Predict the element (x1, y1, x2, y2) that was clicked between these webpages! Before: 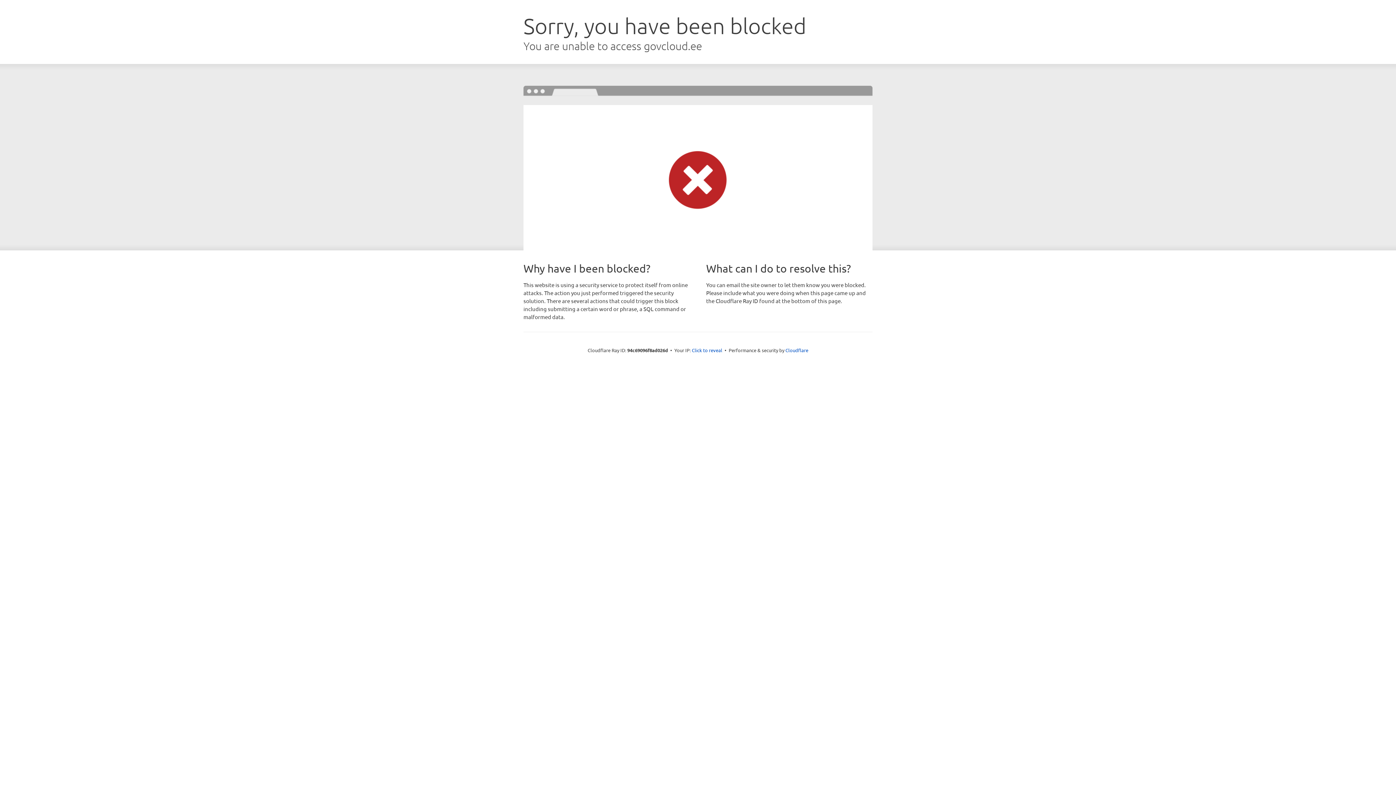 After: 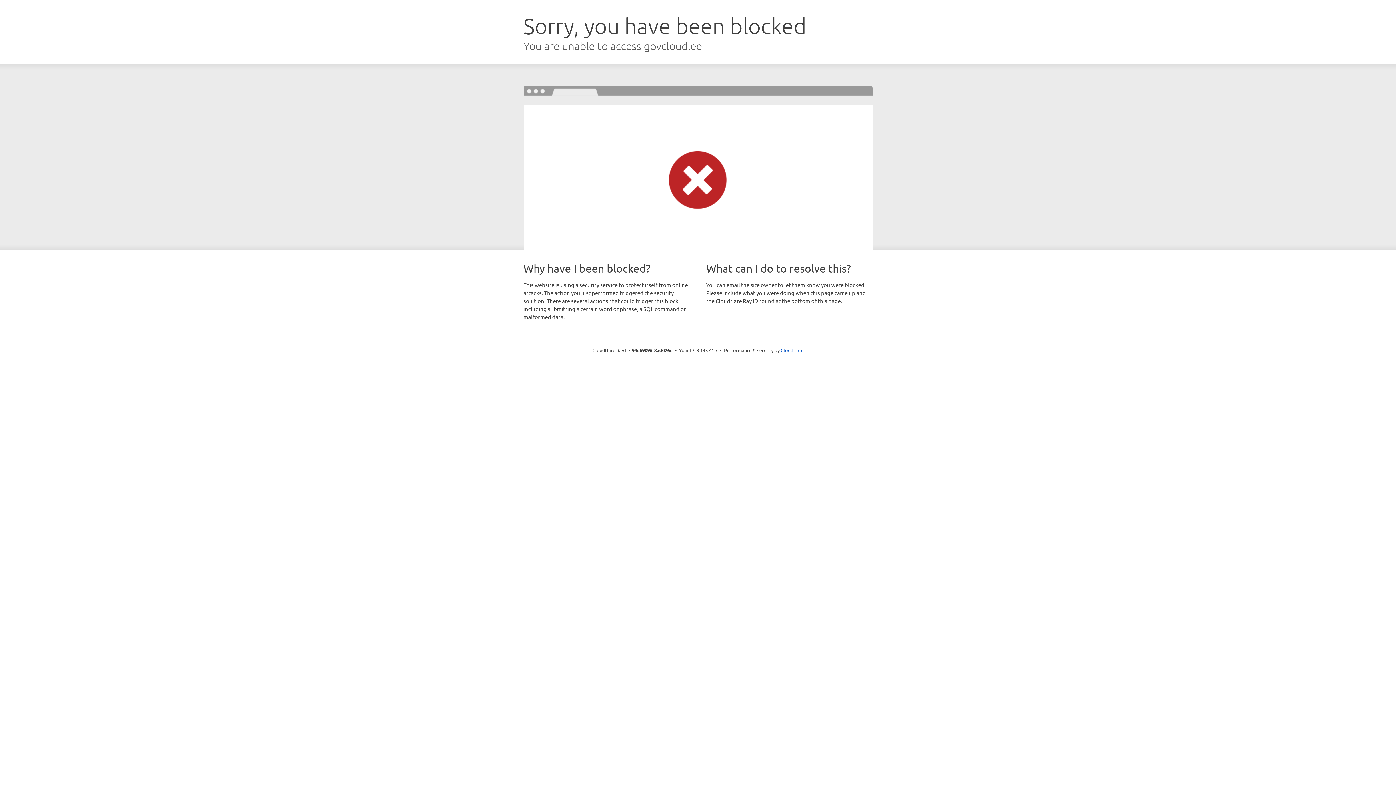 Action: bbox: (692, 346, 722, 353) label: Click to reveal